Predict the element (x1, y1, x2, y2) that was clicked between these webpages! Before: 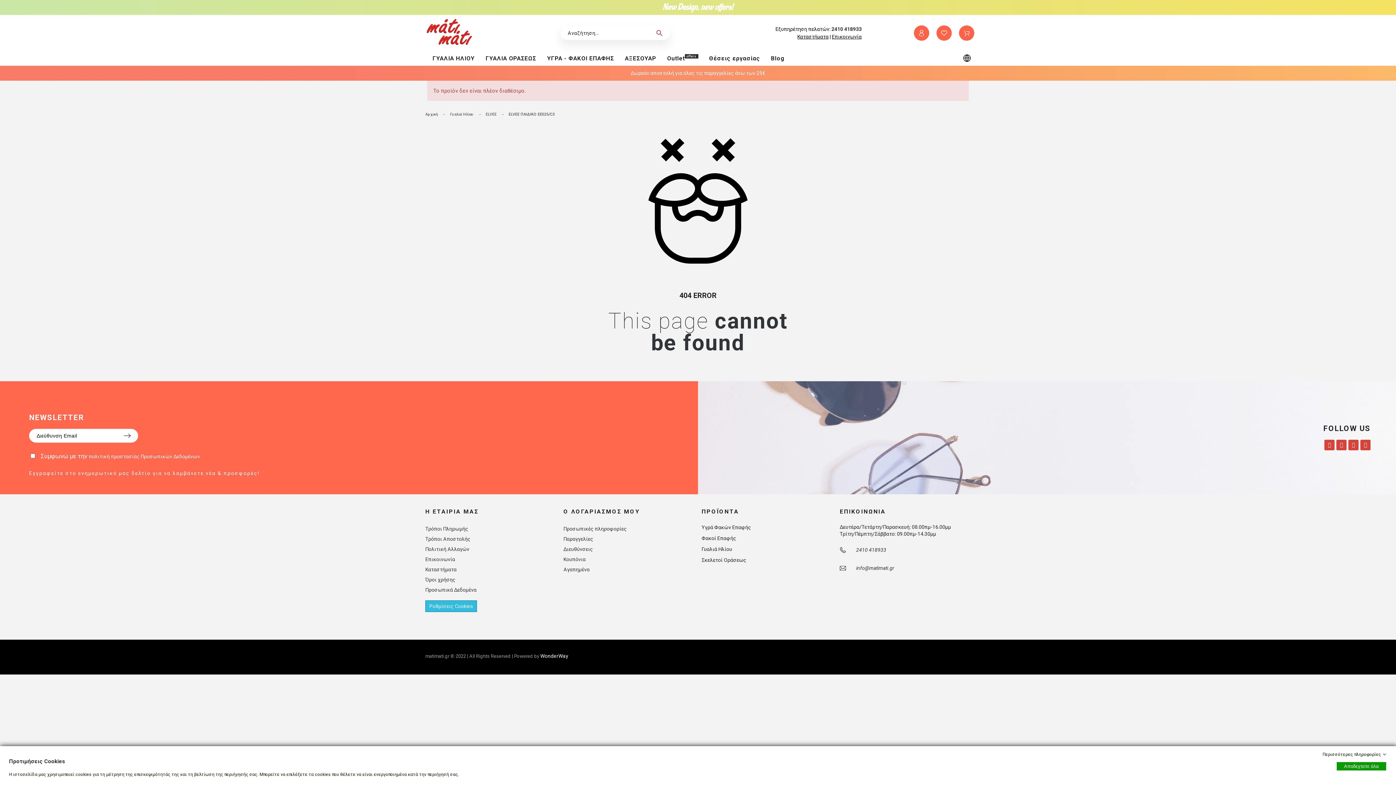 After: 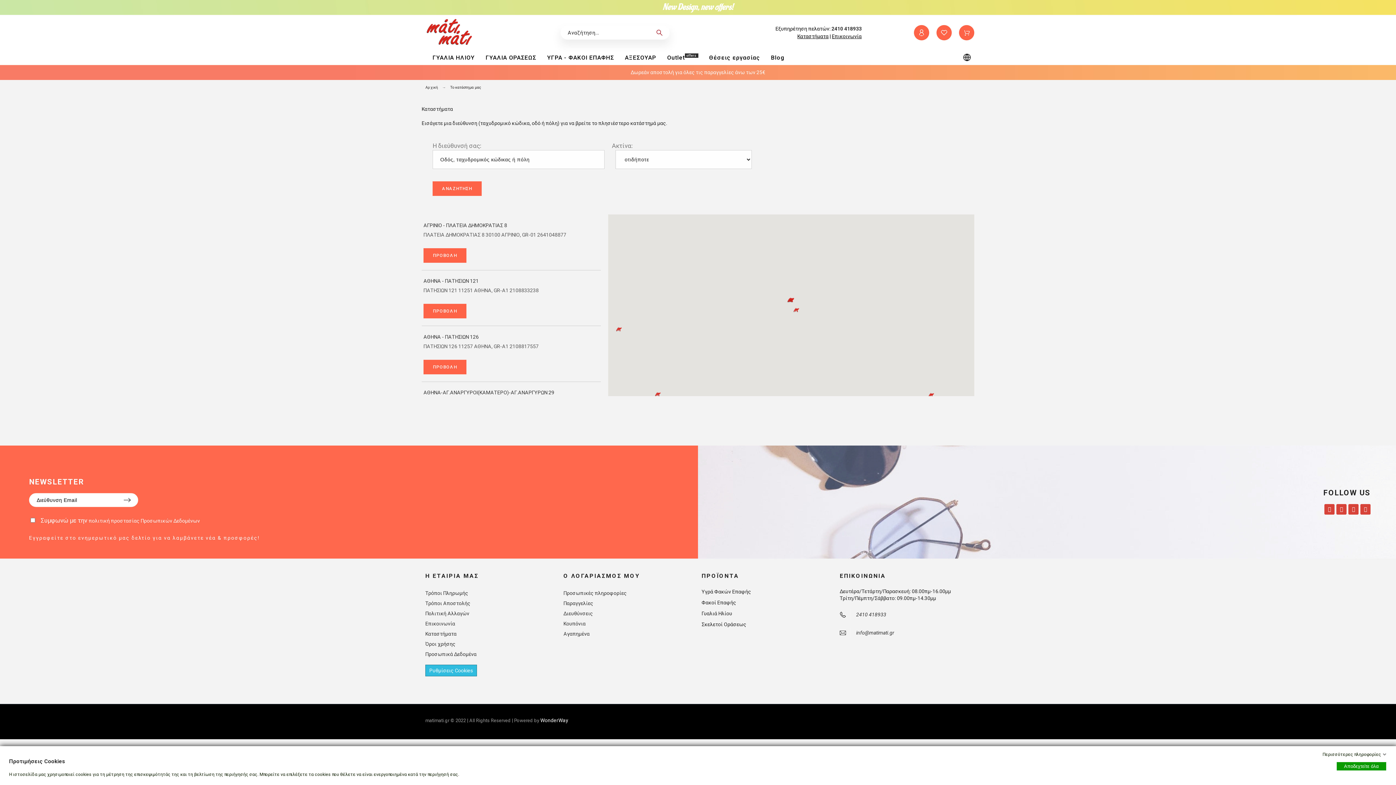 Action: label: Καταστήματα bbox: (797, 33, 828, 39)